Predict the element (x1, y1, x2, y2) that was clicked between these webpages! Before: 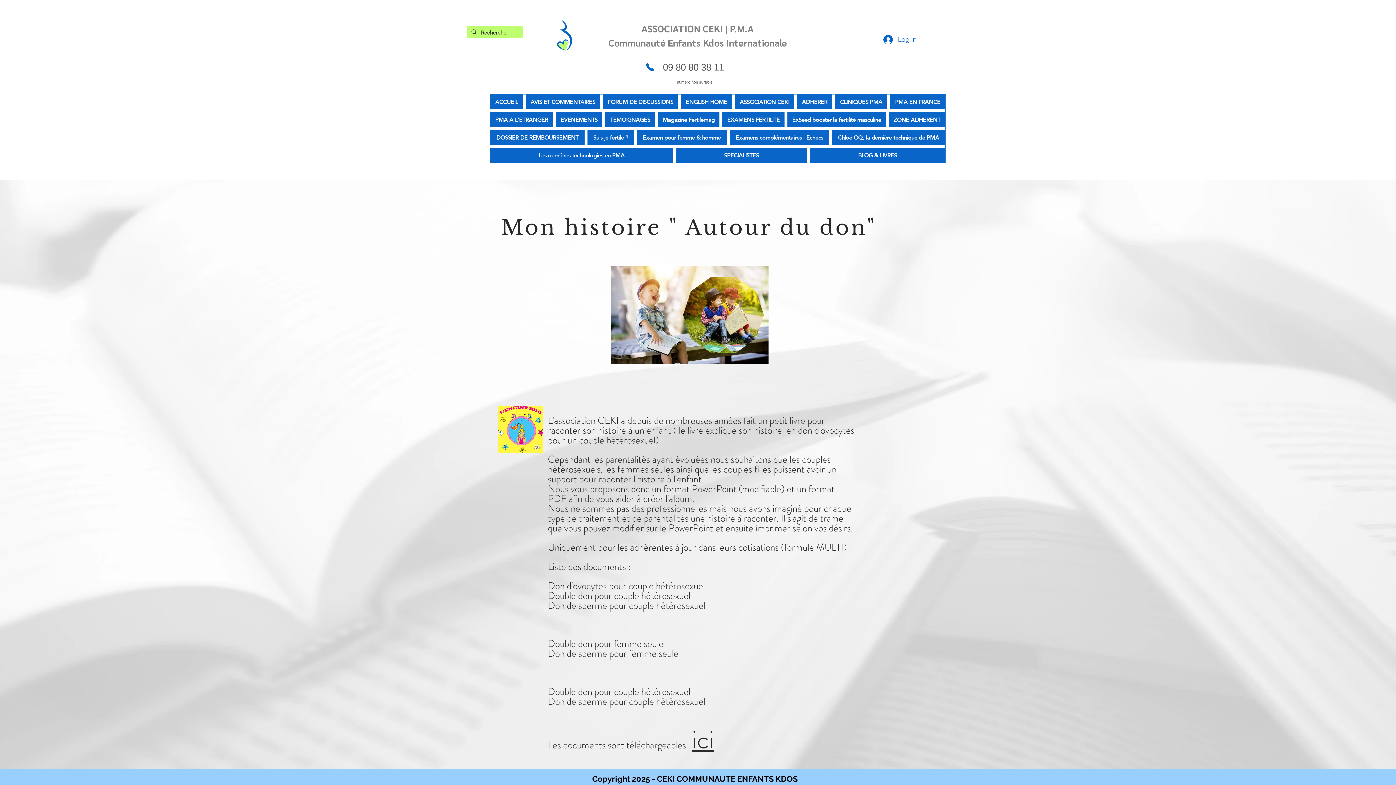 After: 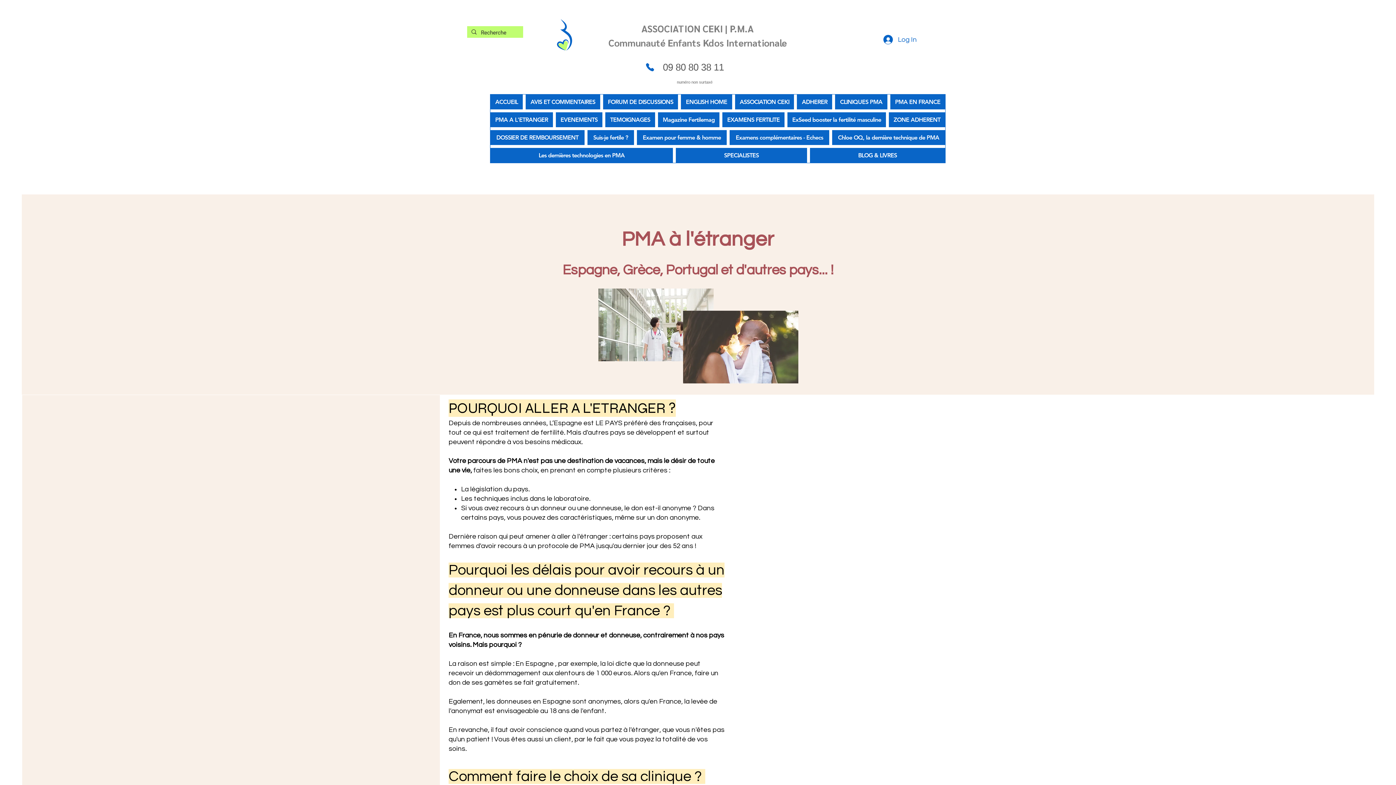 Action: label: PMA A L'ETRANGER bbox: (490, 112, 552, 127)